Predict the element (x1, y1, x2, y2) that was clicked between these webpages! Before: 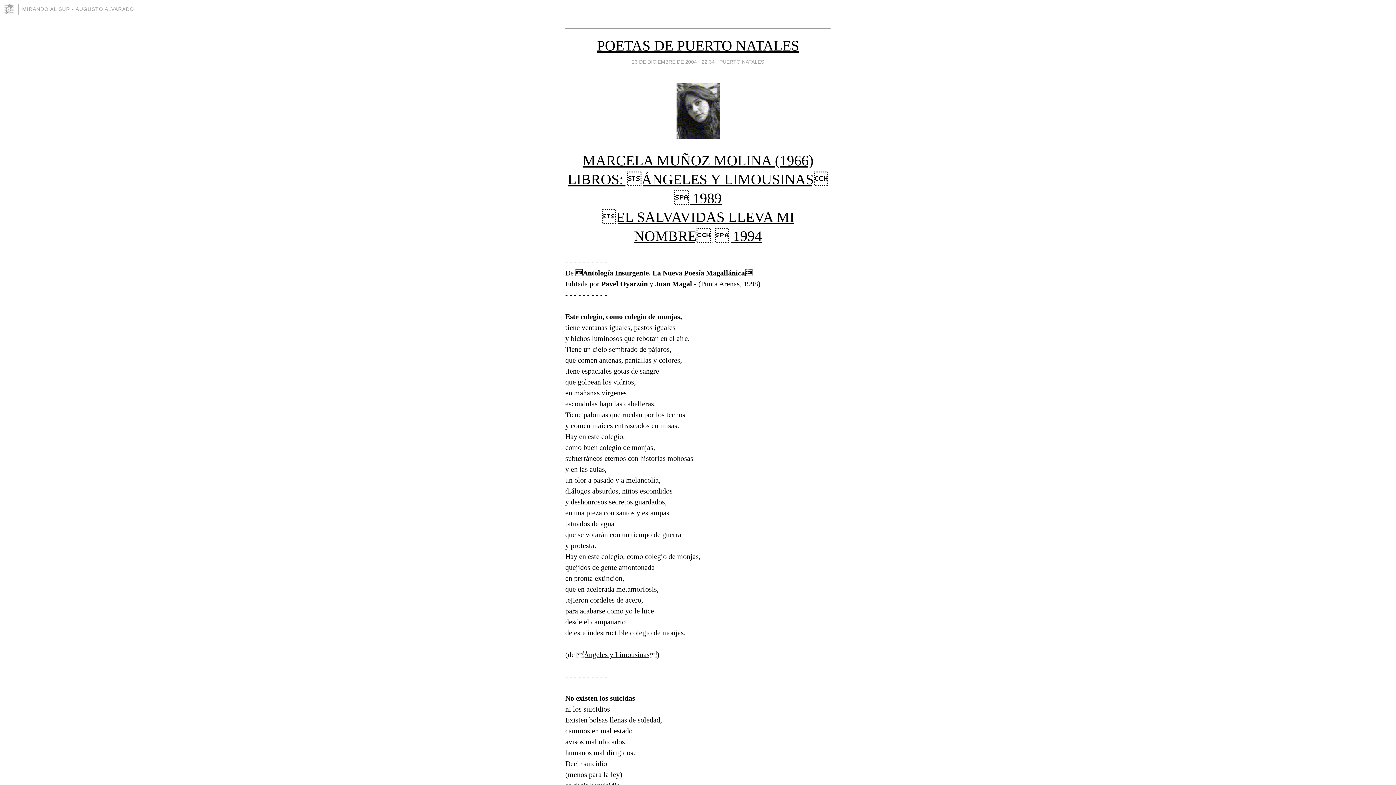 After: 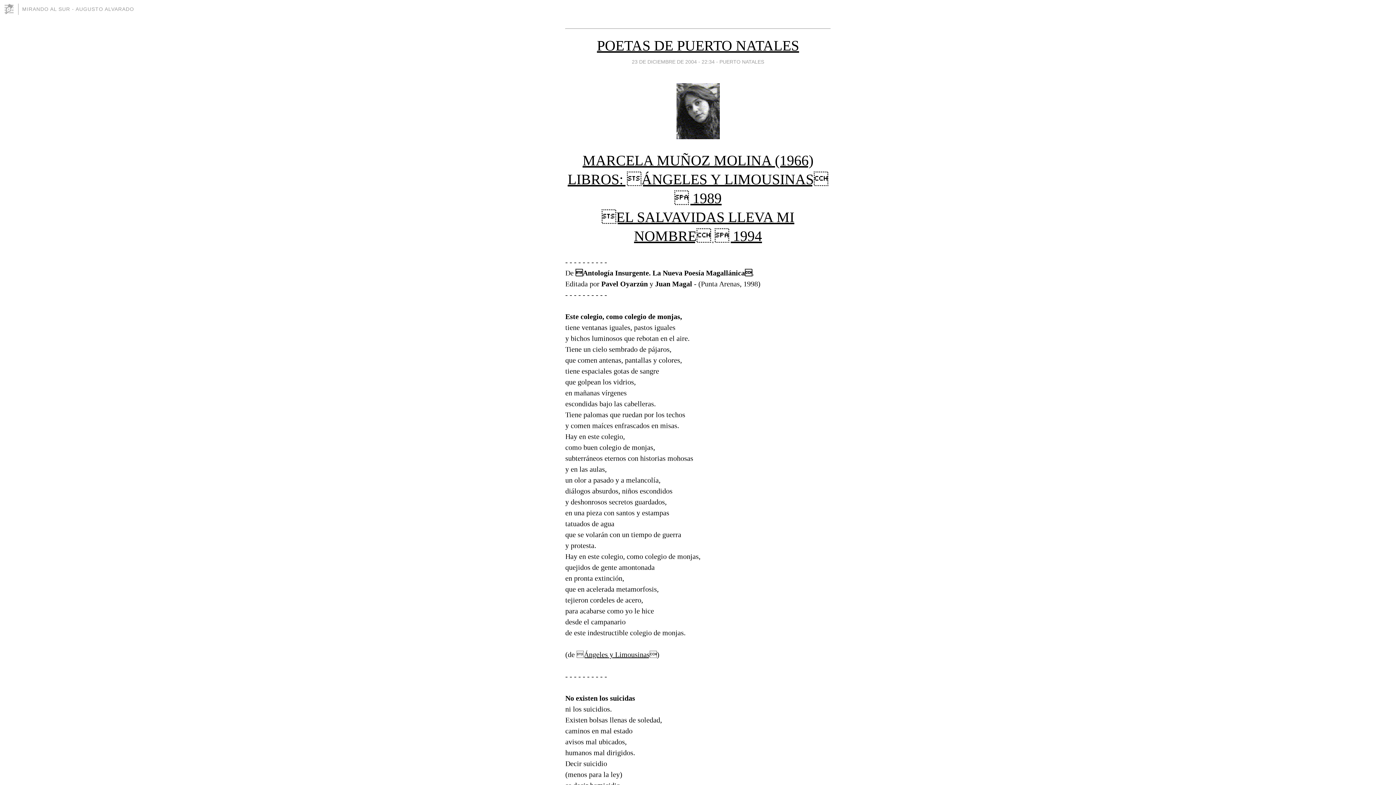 Action: label: 23 DE DICIEMBRE DE 2004 - 22:34 bbox: (632, 57, 714, 66)